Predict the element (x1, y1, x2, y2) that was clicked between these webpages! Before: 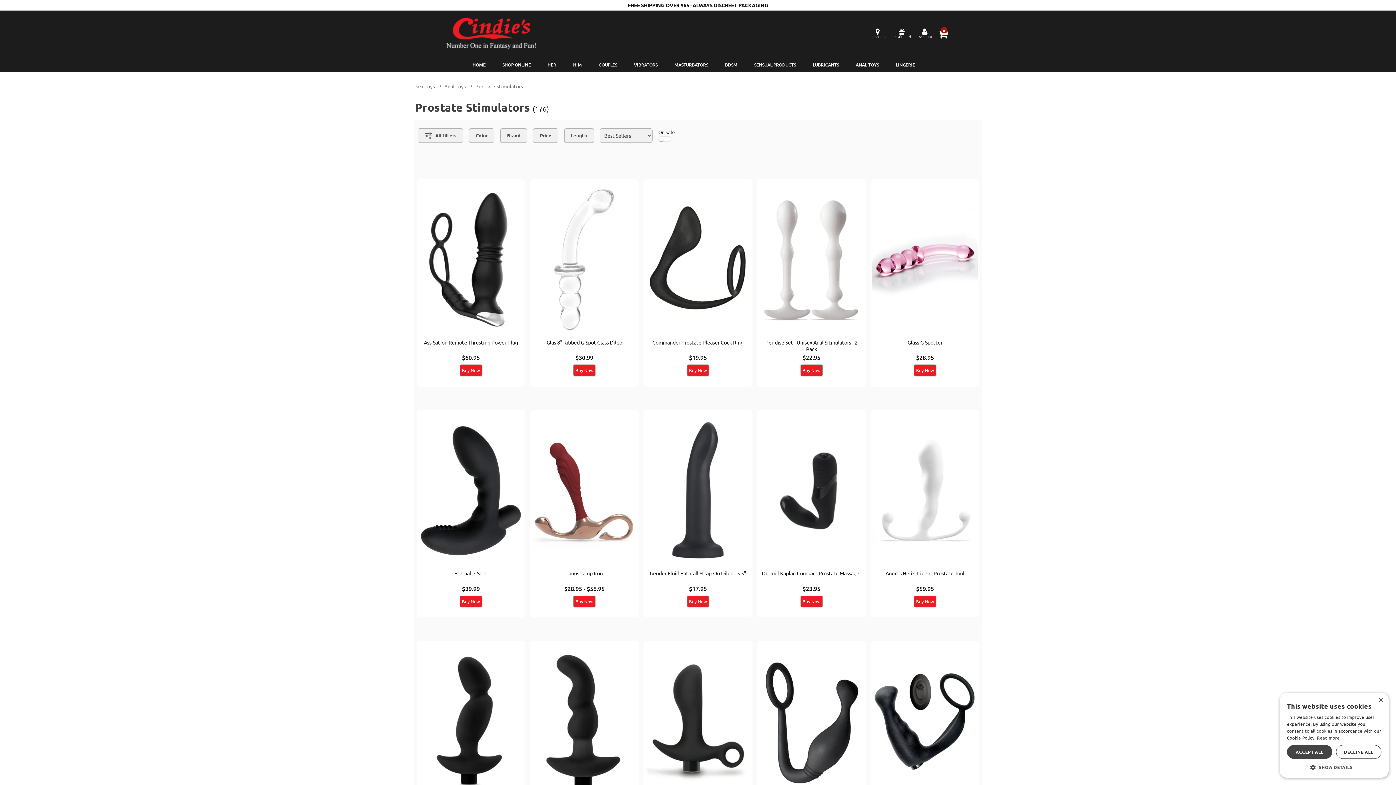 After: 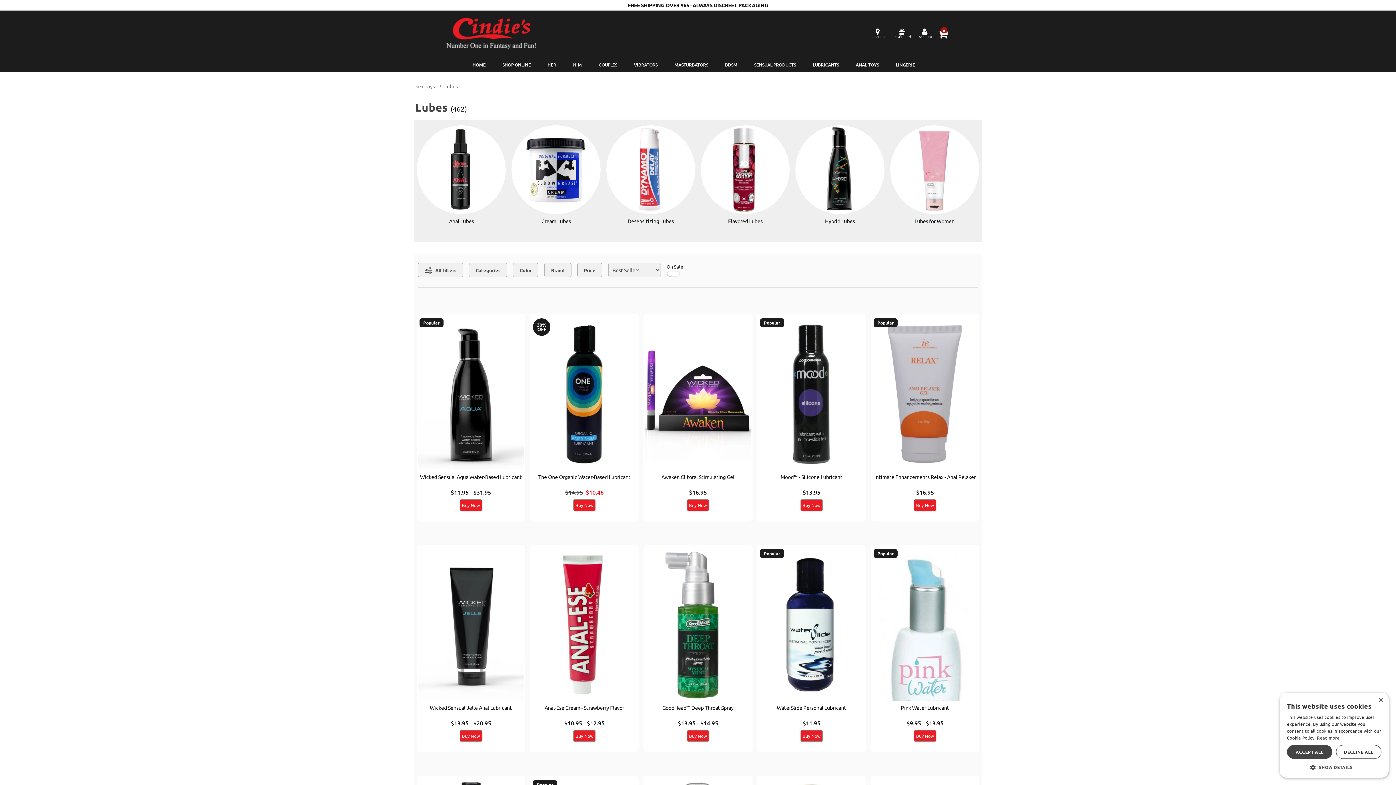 Action: label: LUBRICANTS bbox: (812, 61, 839, 68)